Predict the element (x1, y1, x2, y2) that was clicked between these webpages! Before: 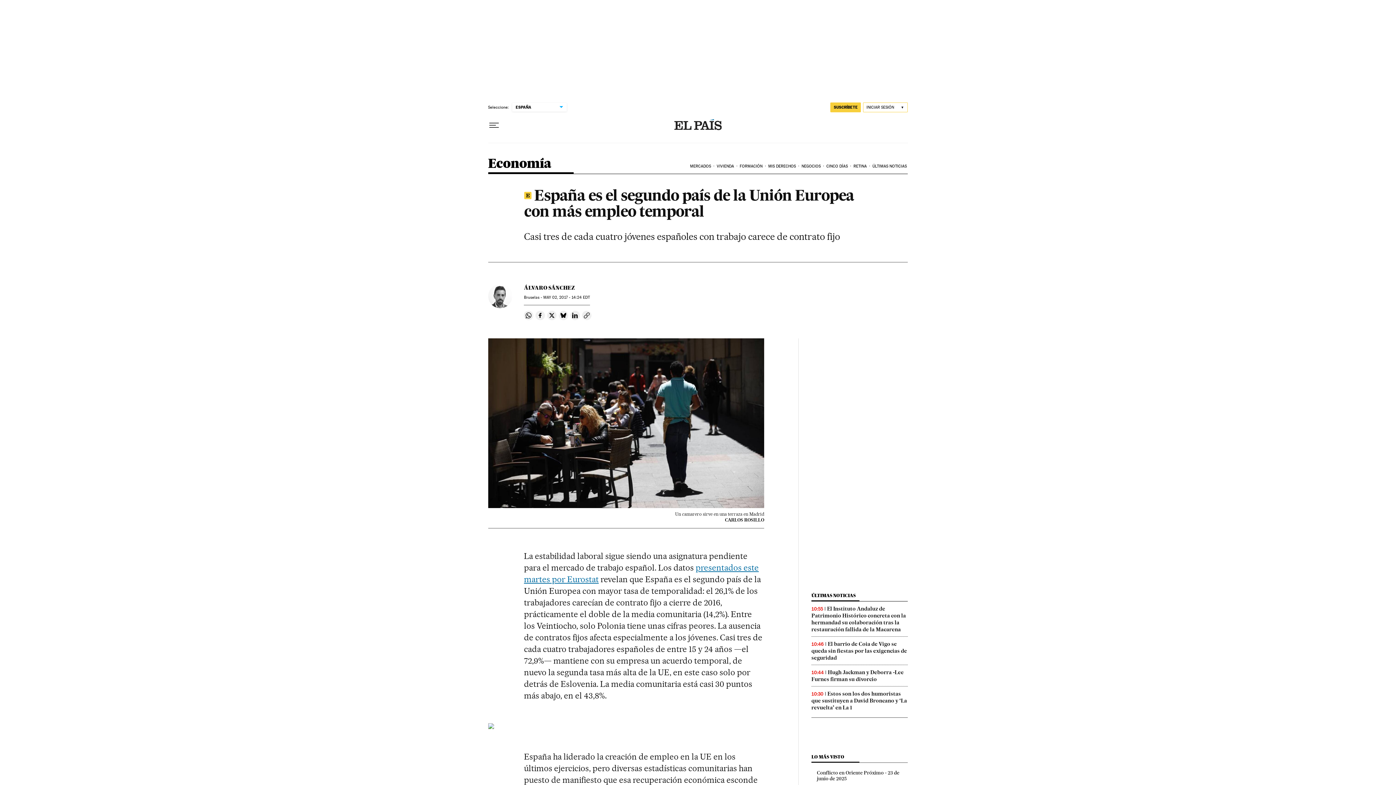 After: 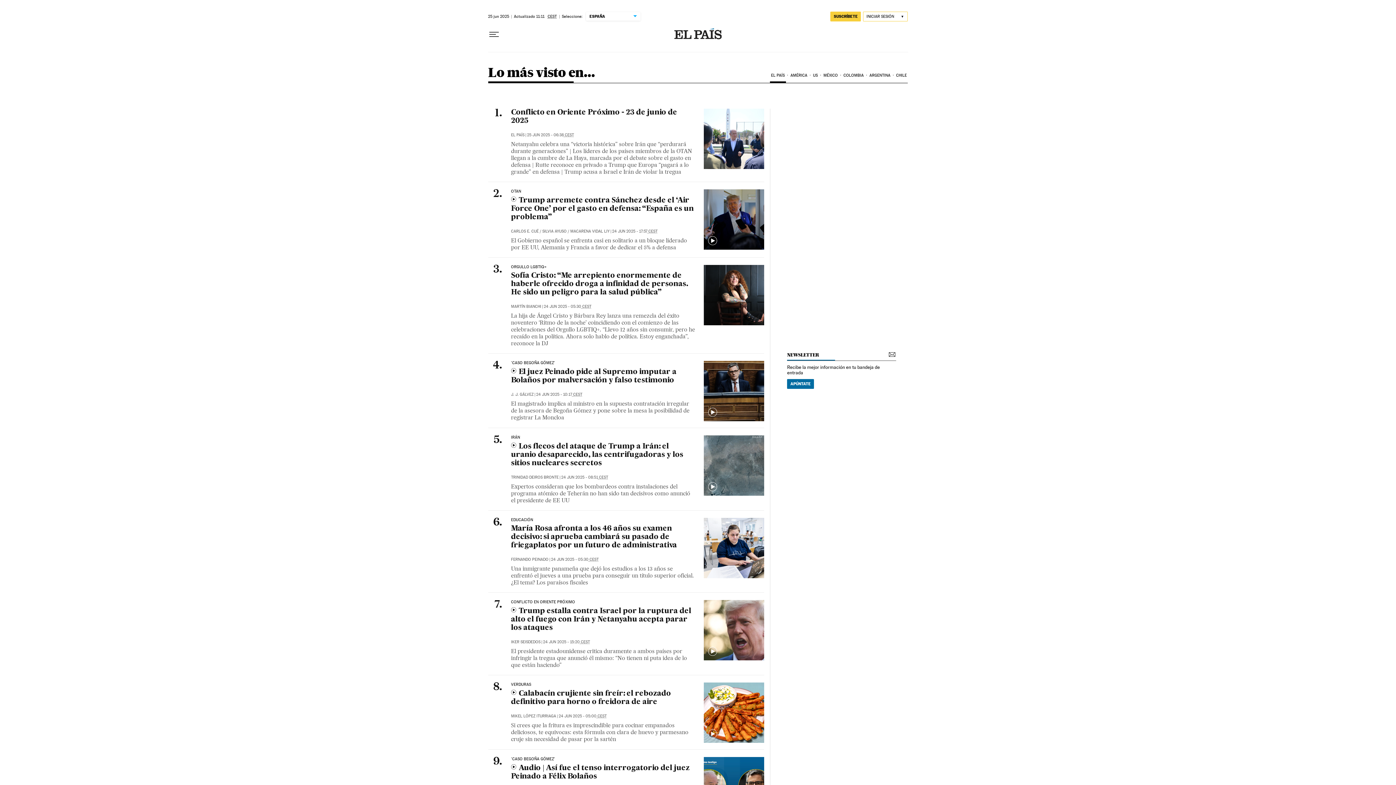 Action: label: LO MÁS VISTO bbox: (811, 754, 844, 760)